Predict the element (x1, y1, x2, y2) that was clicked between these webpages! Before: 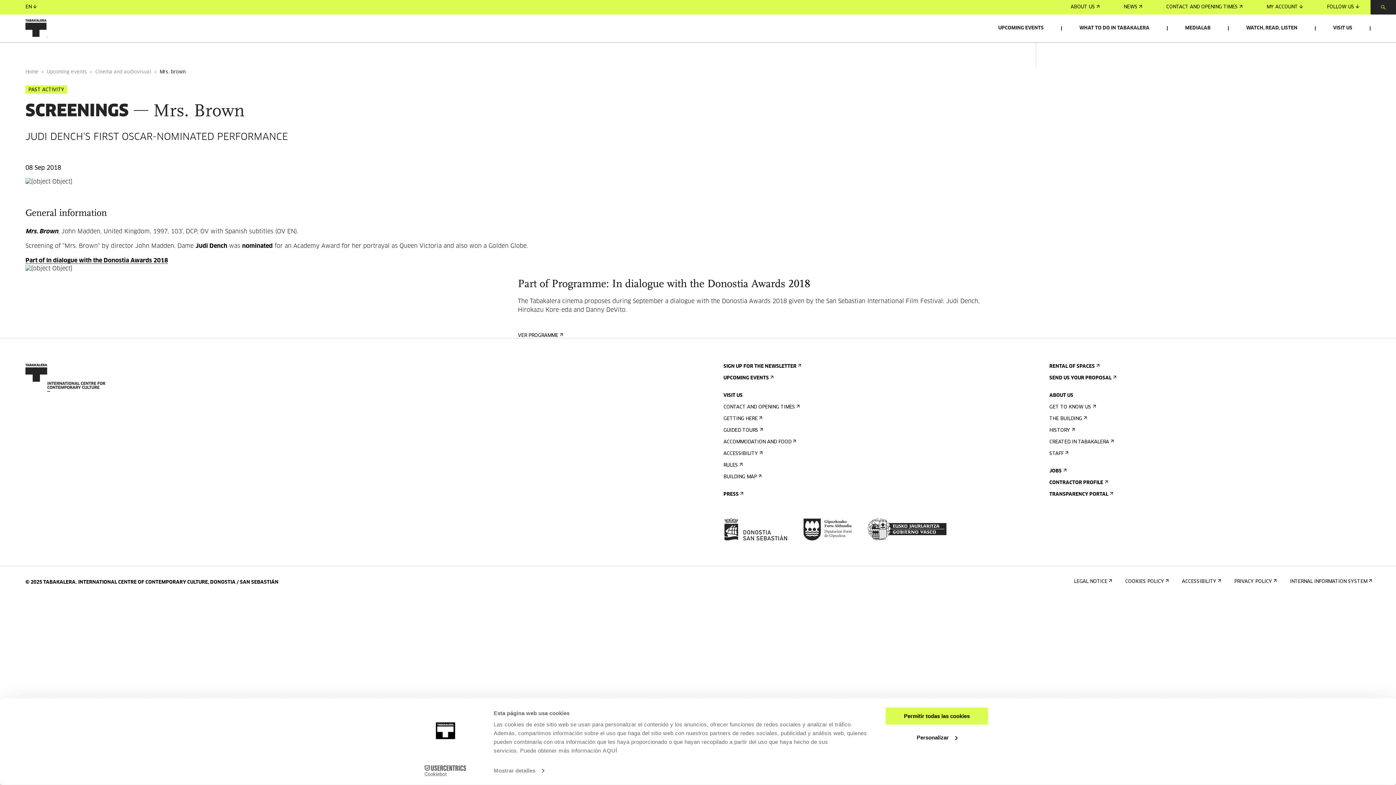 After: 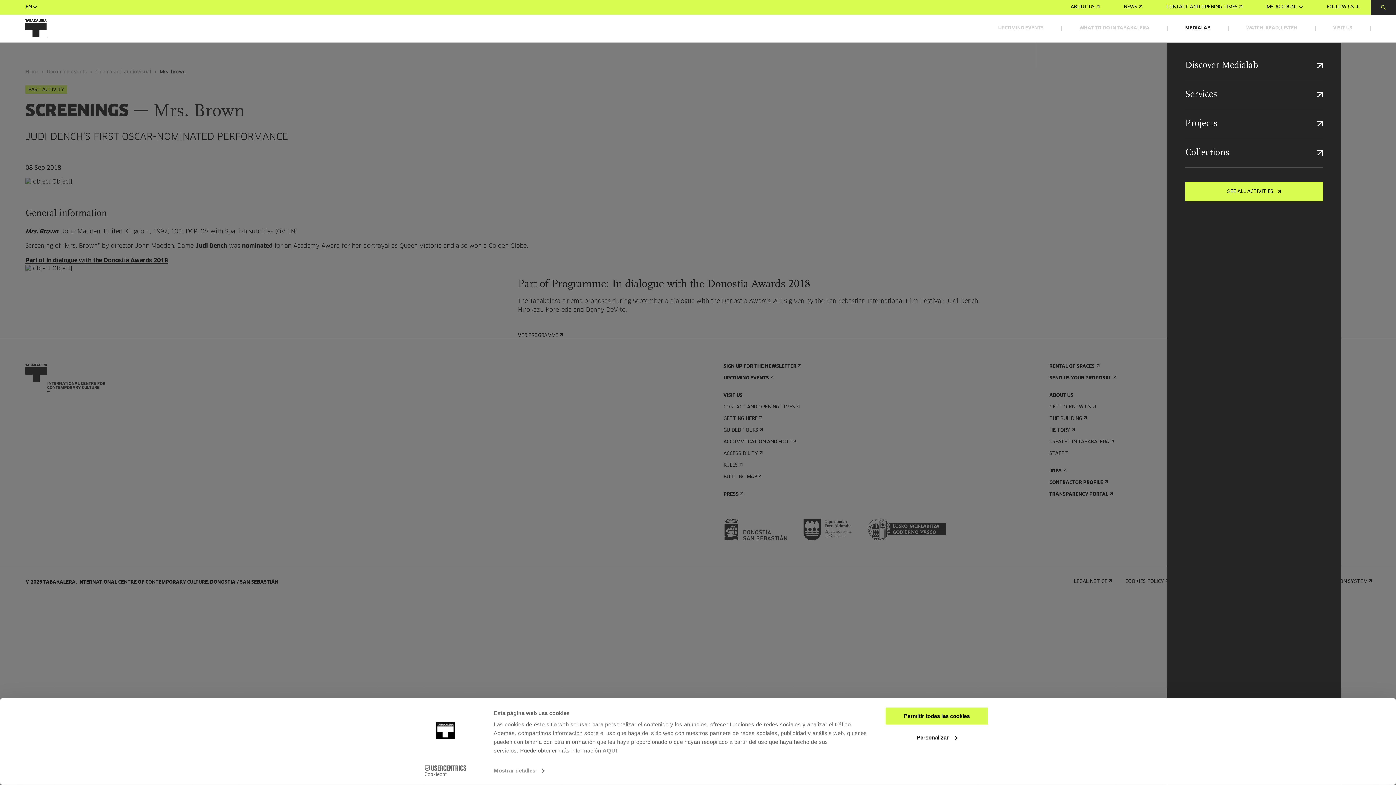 Action: label: MEDIALAB bbox: (1168, 14, 1228, 42)